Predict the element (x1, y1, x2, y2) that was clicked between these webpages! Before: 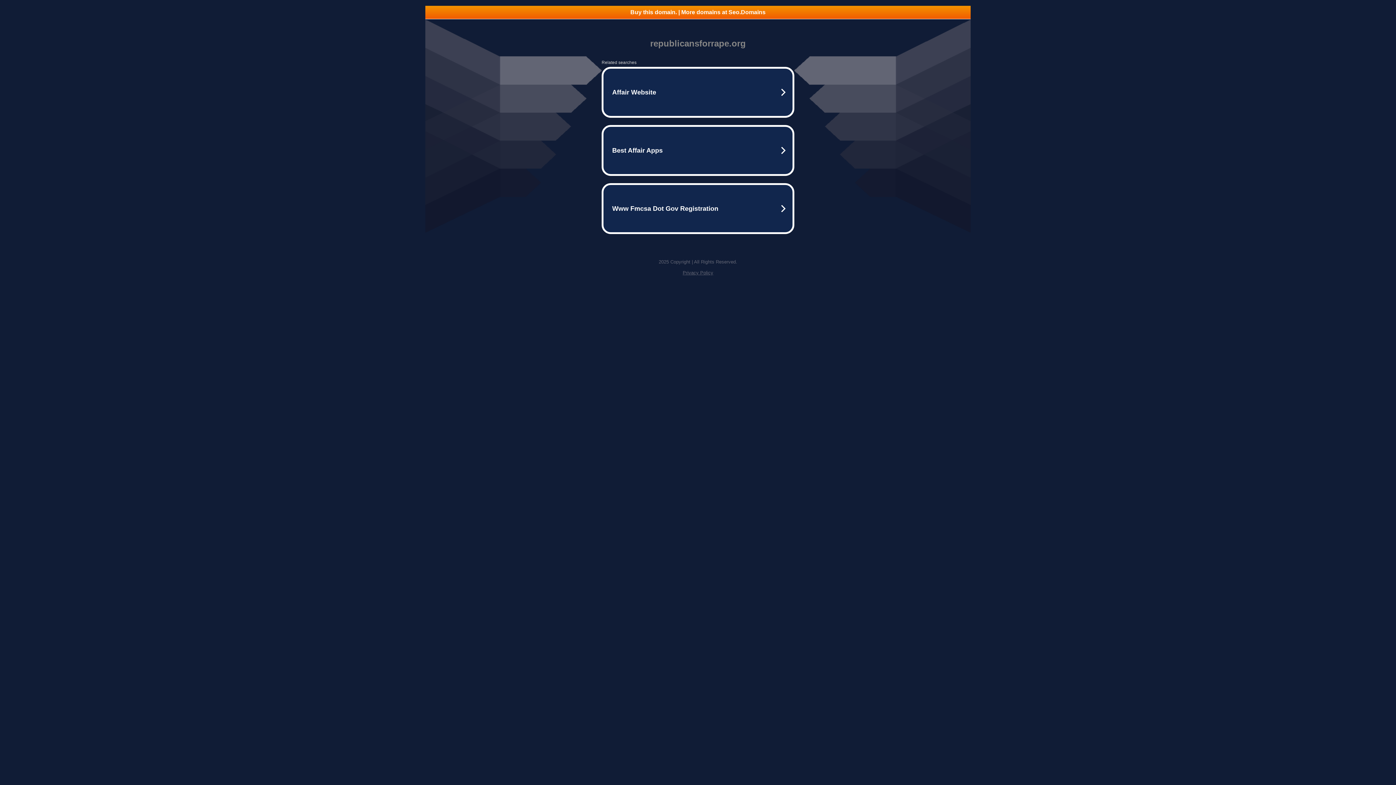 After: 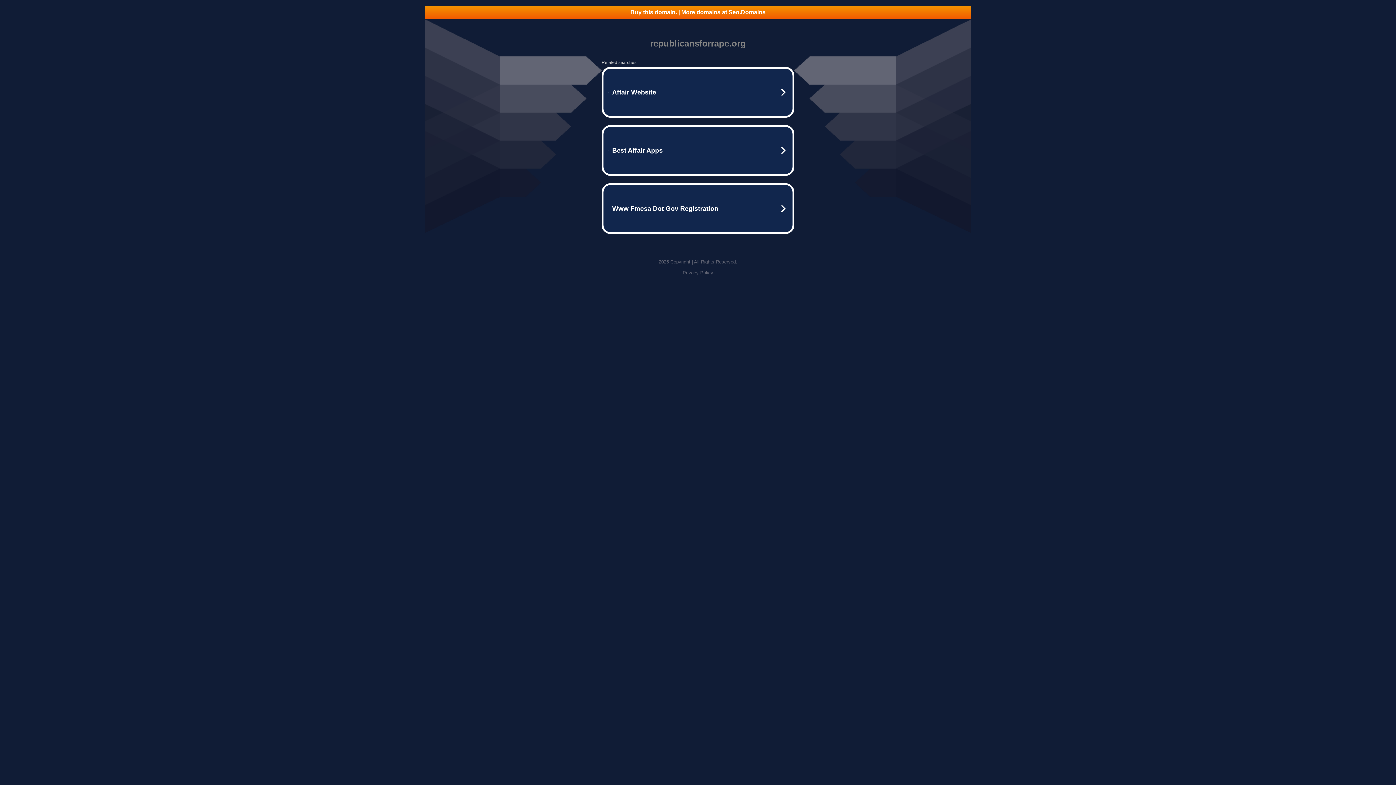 Action: bbox: (682, 270, 713, 275) label: Privacy Policy